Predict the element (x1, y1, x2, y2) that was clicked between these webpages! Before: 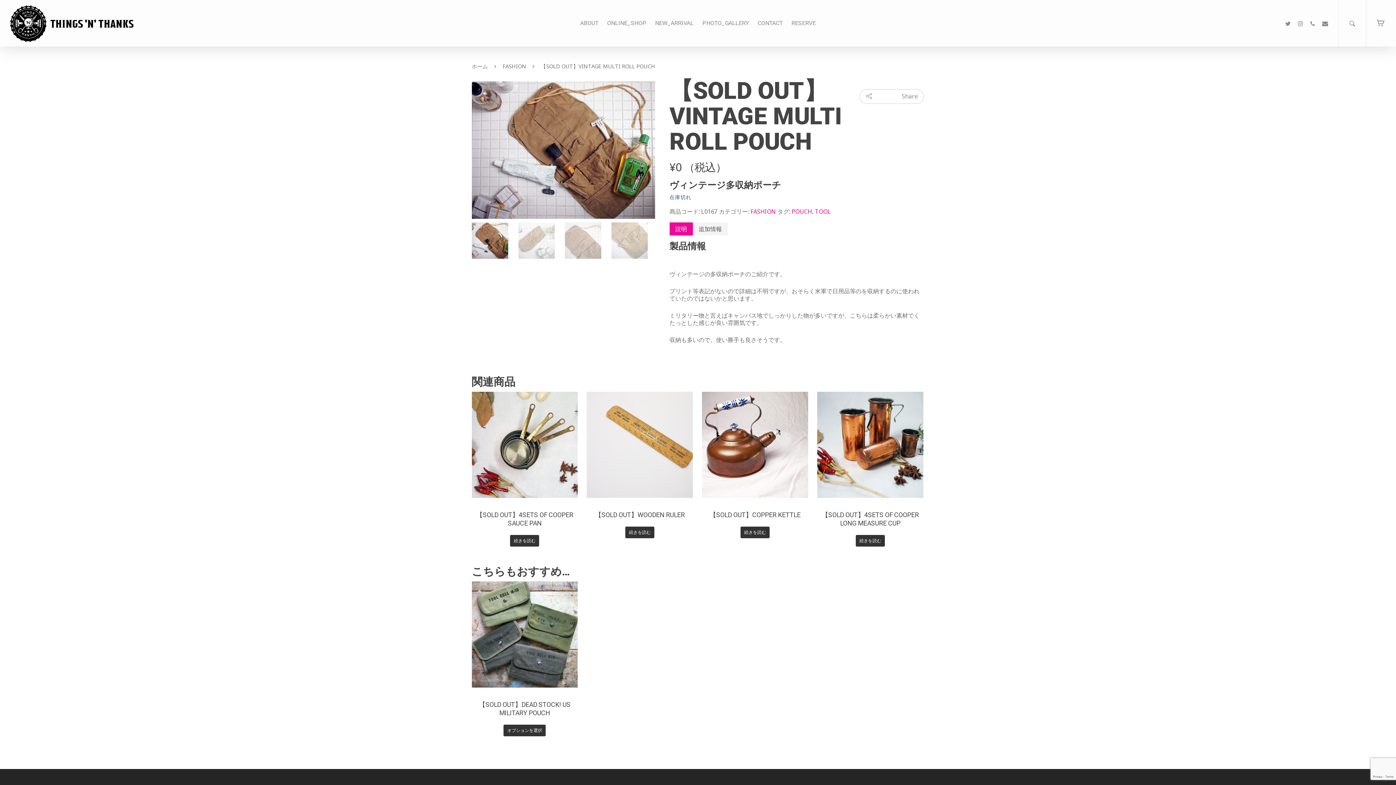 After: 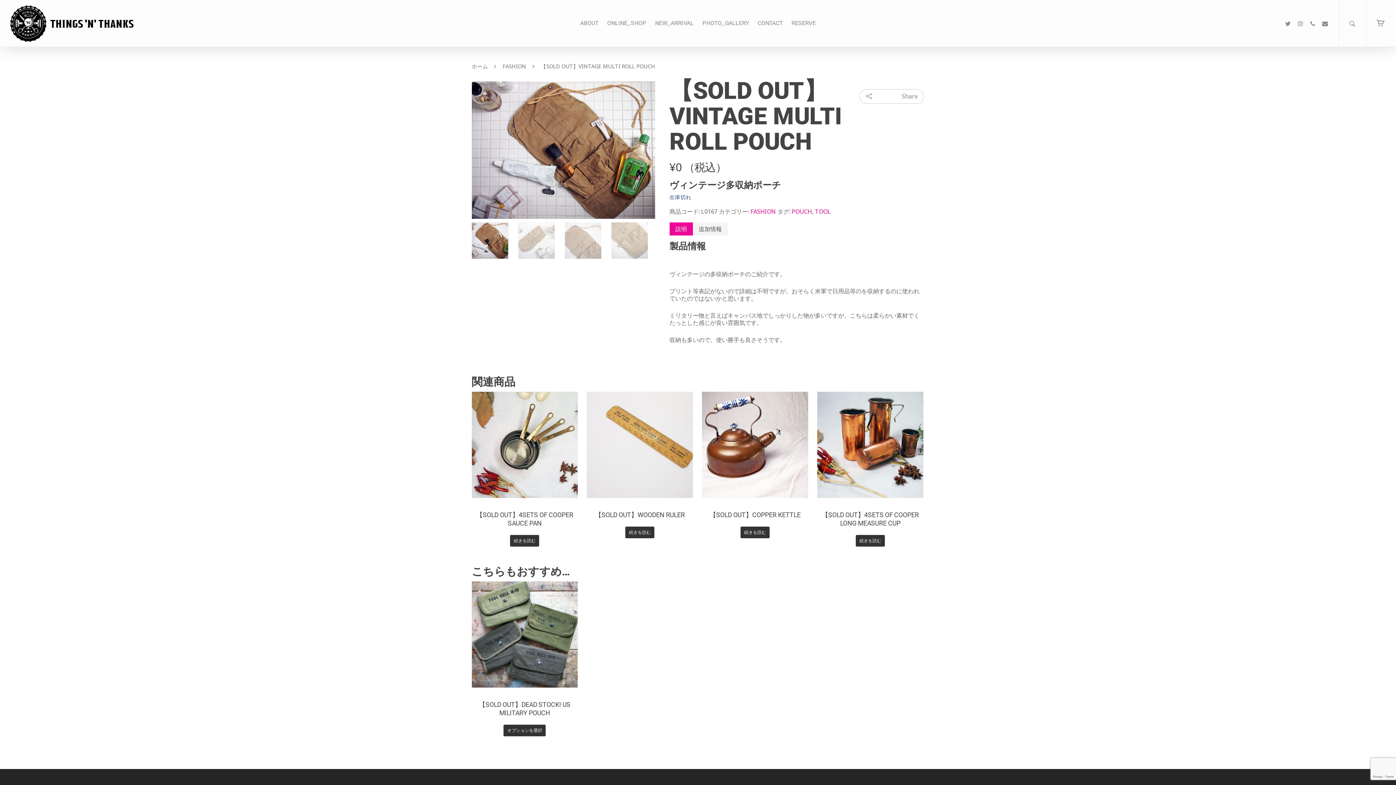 Action: label: 説明 bbox: (675, 222, 687, 235)